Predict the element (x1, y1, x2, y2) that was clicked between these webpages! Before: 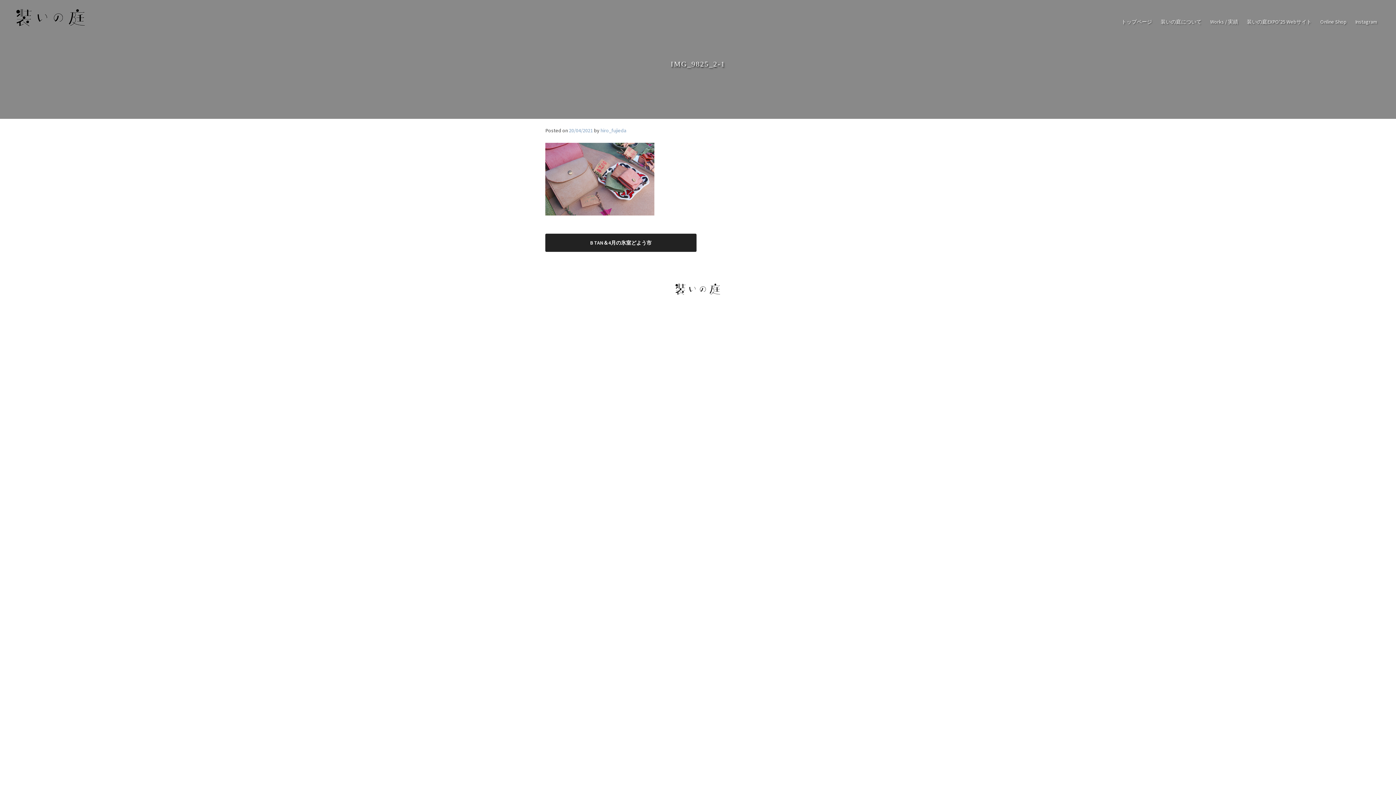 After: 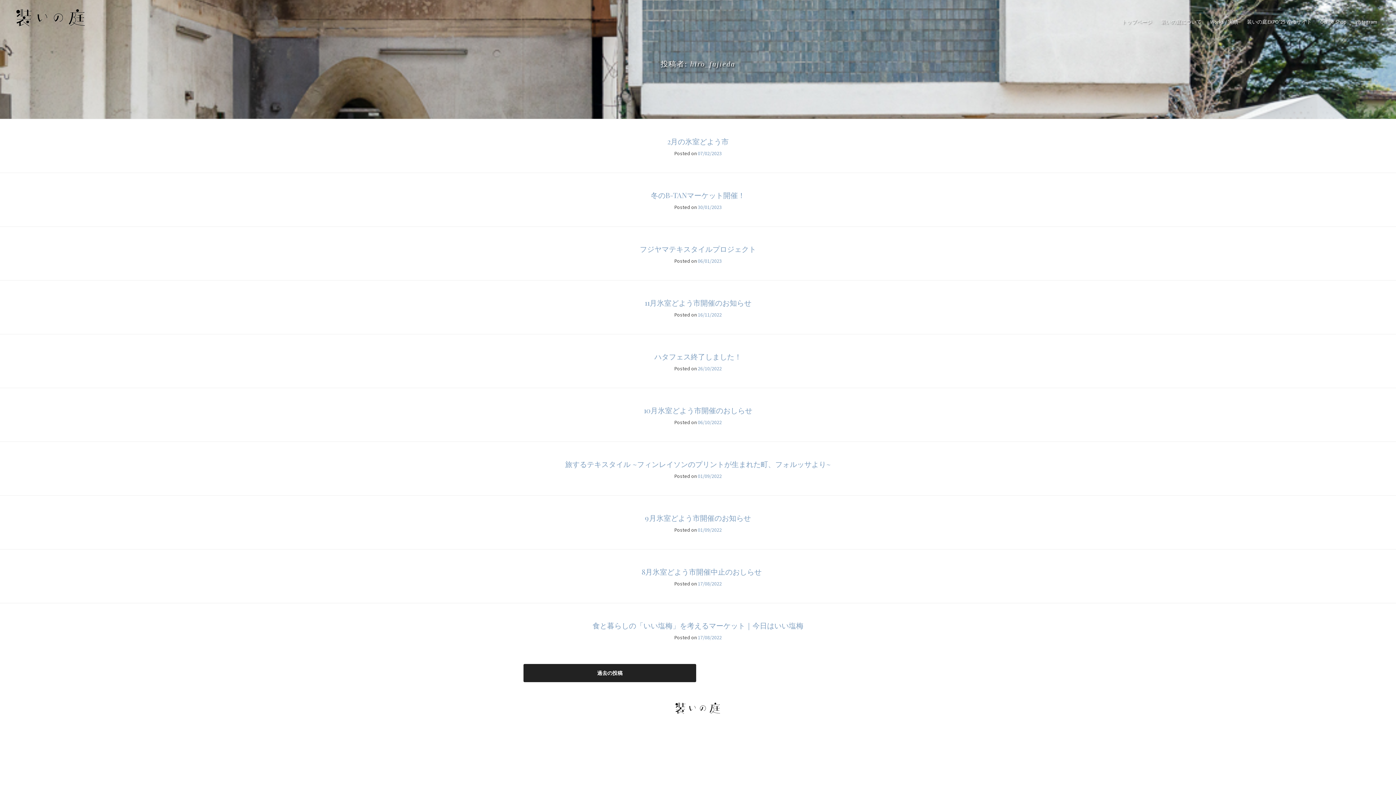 Action: bbox: (600, 127, 626, 133) label: hiro_fujieda